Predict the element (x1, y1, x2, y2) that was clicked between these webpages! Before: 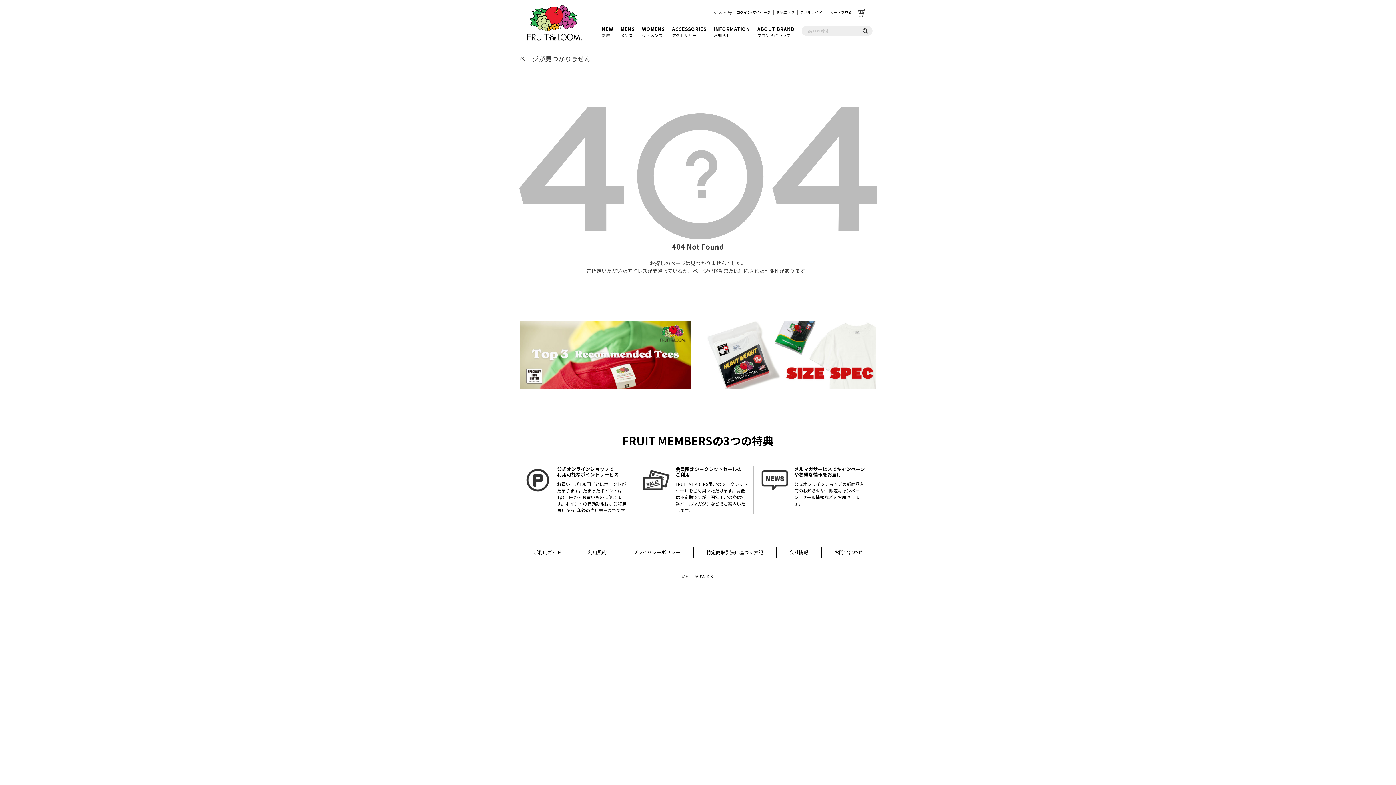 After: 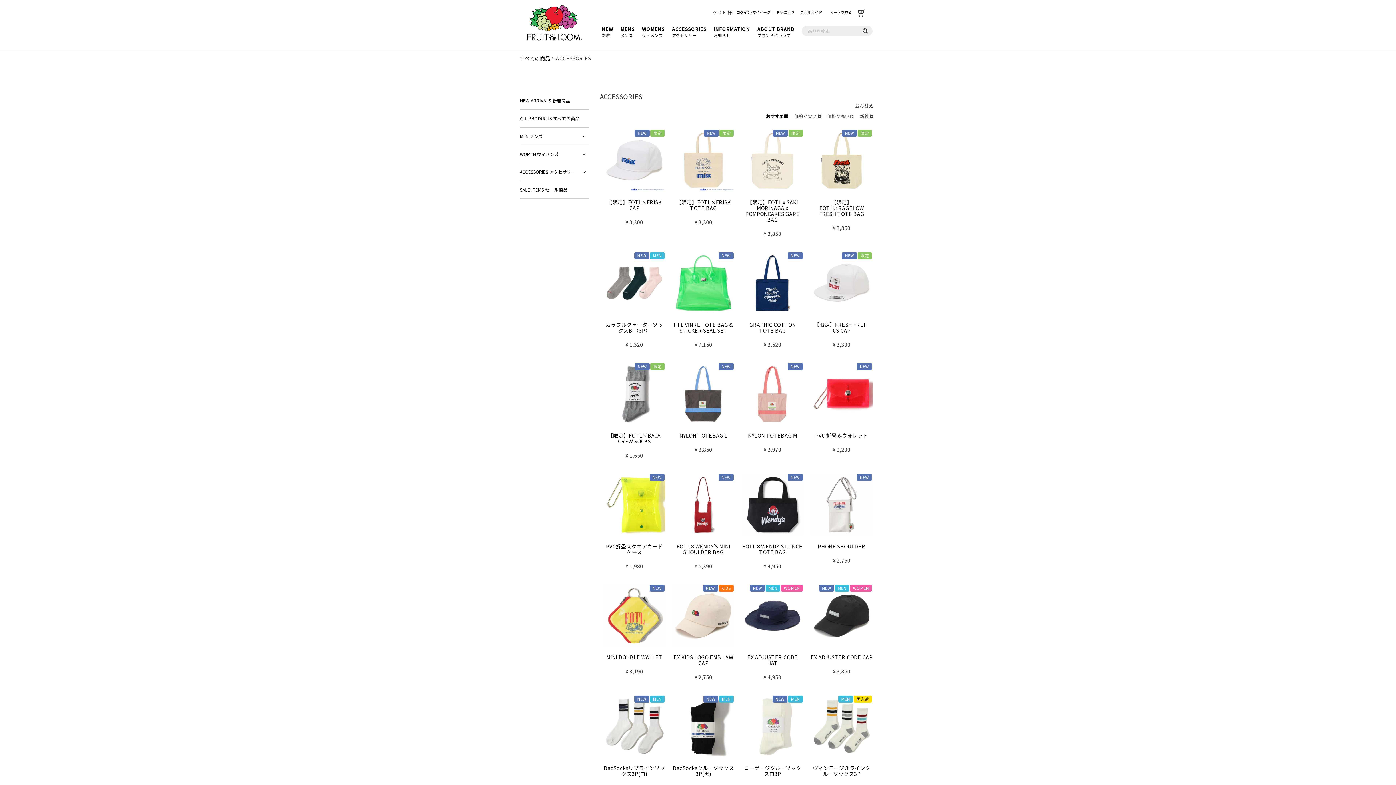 Action: bbox: (672, 25, 706, 38) label: ACCESSORIES
アクセサリー